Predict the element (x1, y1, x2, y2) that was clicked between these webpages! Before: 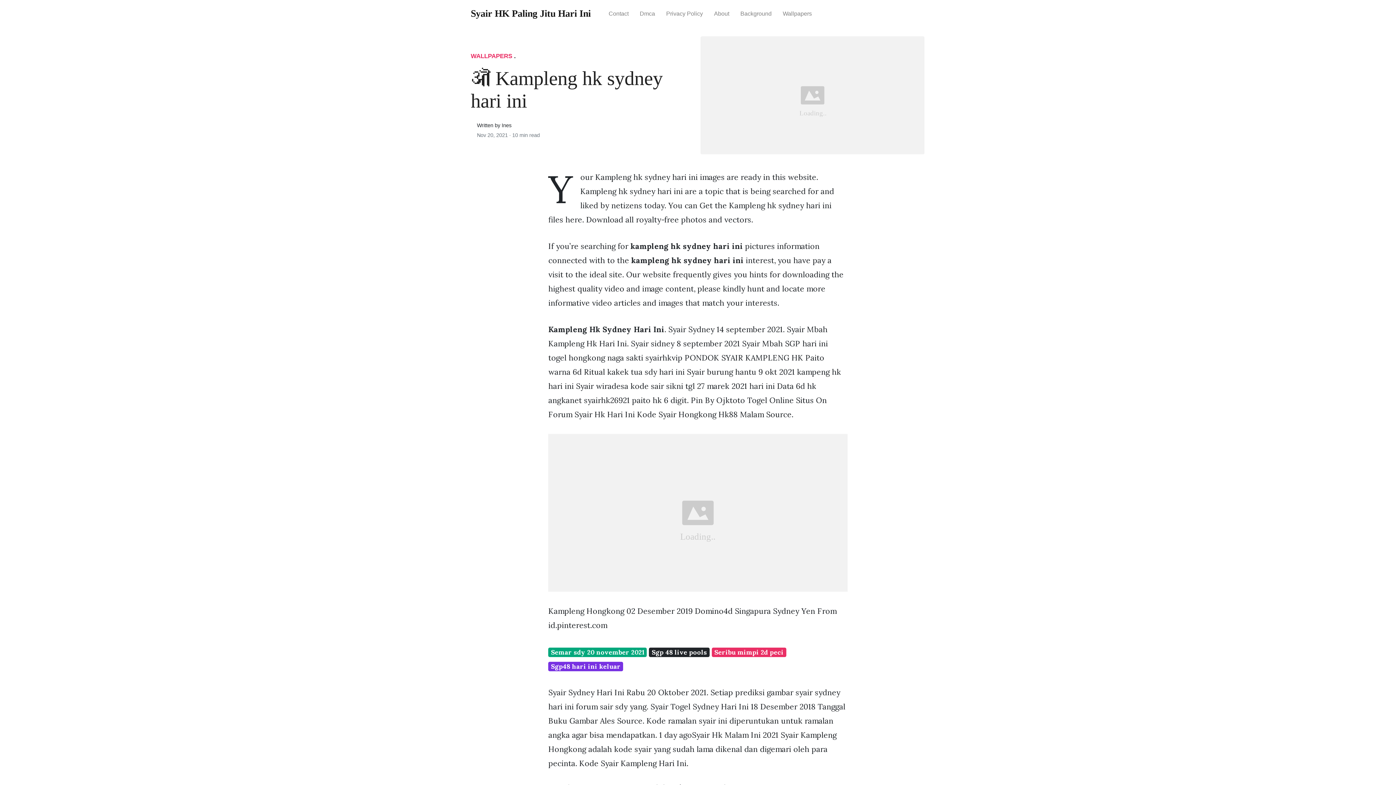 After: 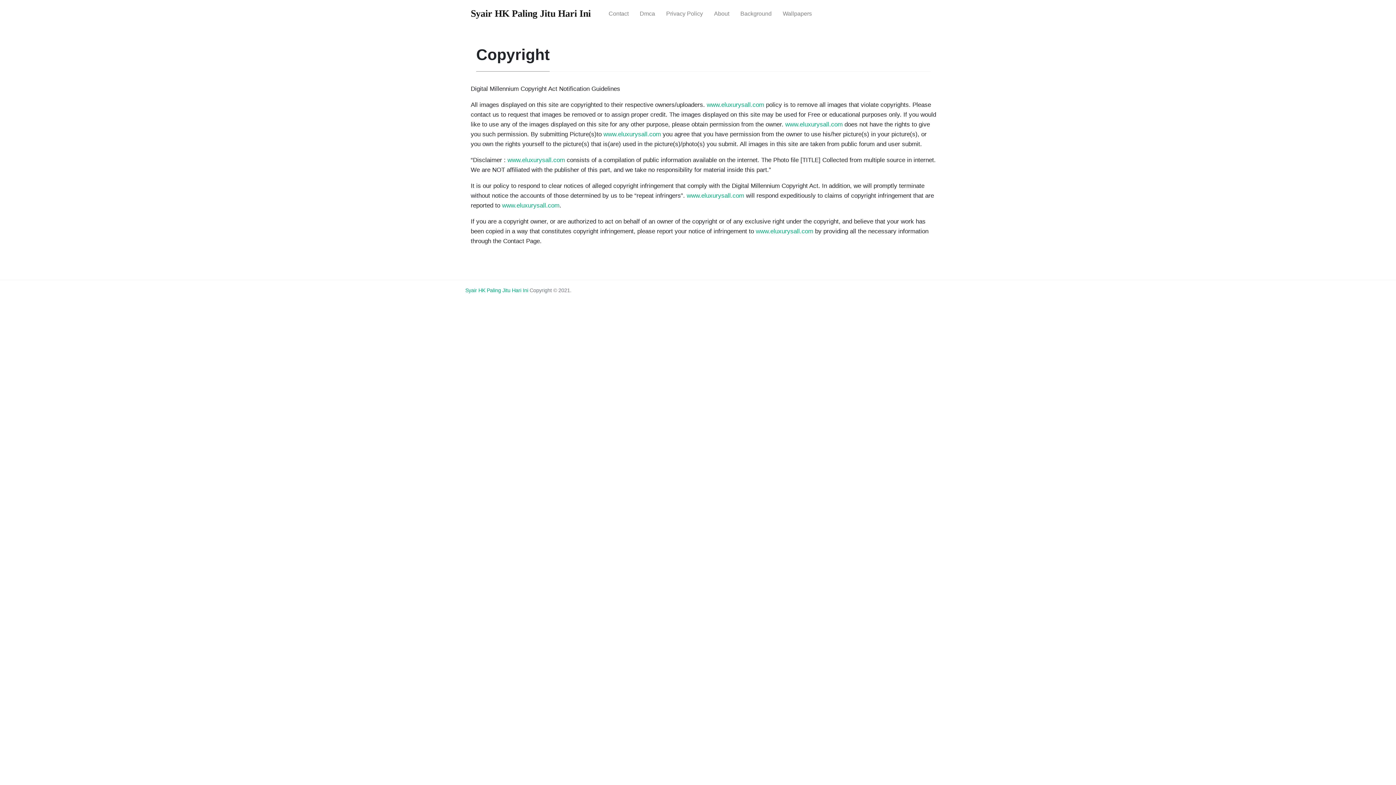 Action: bbox: (660, 4, 708, 23) label: Privacy Policy